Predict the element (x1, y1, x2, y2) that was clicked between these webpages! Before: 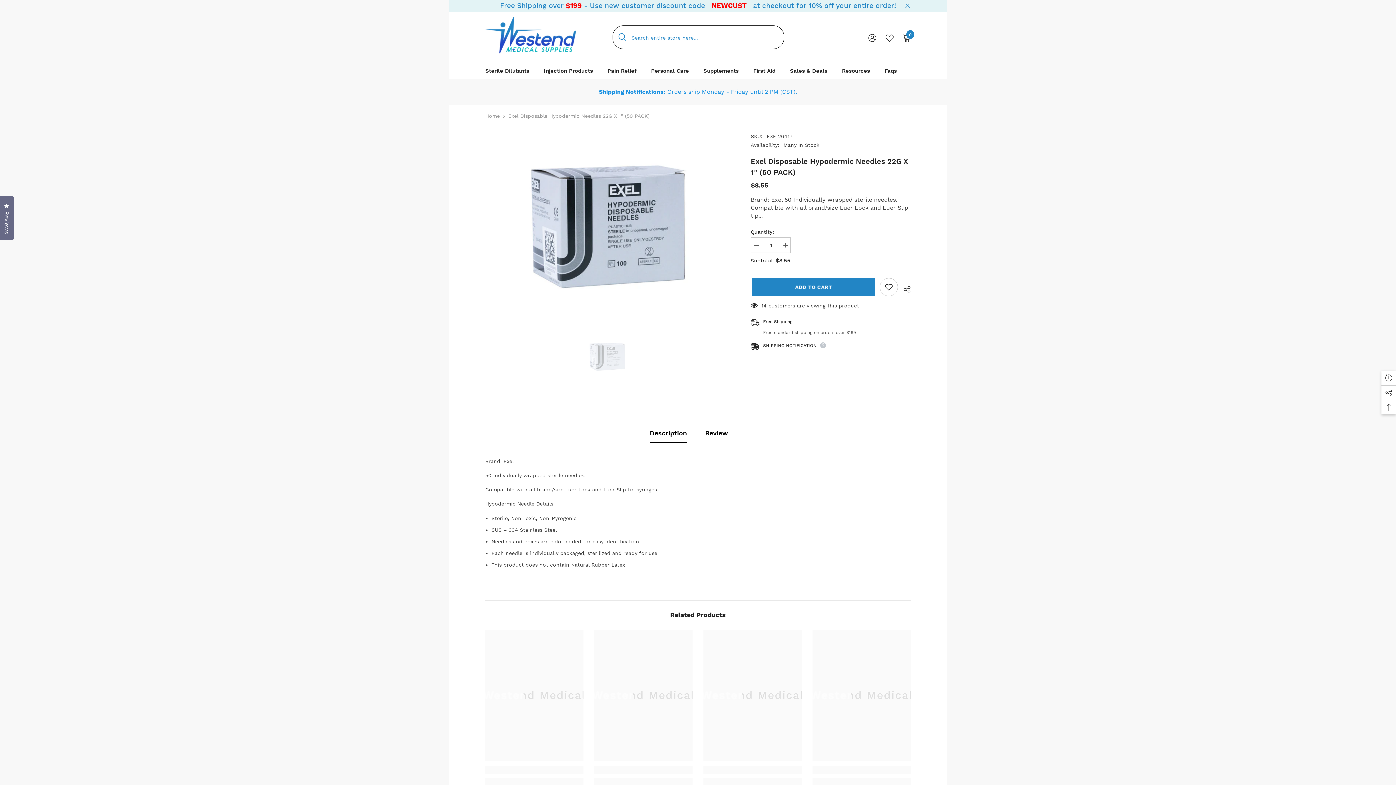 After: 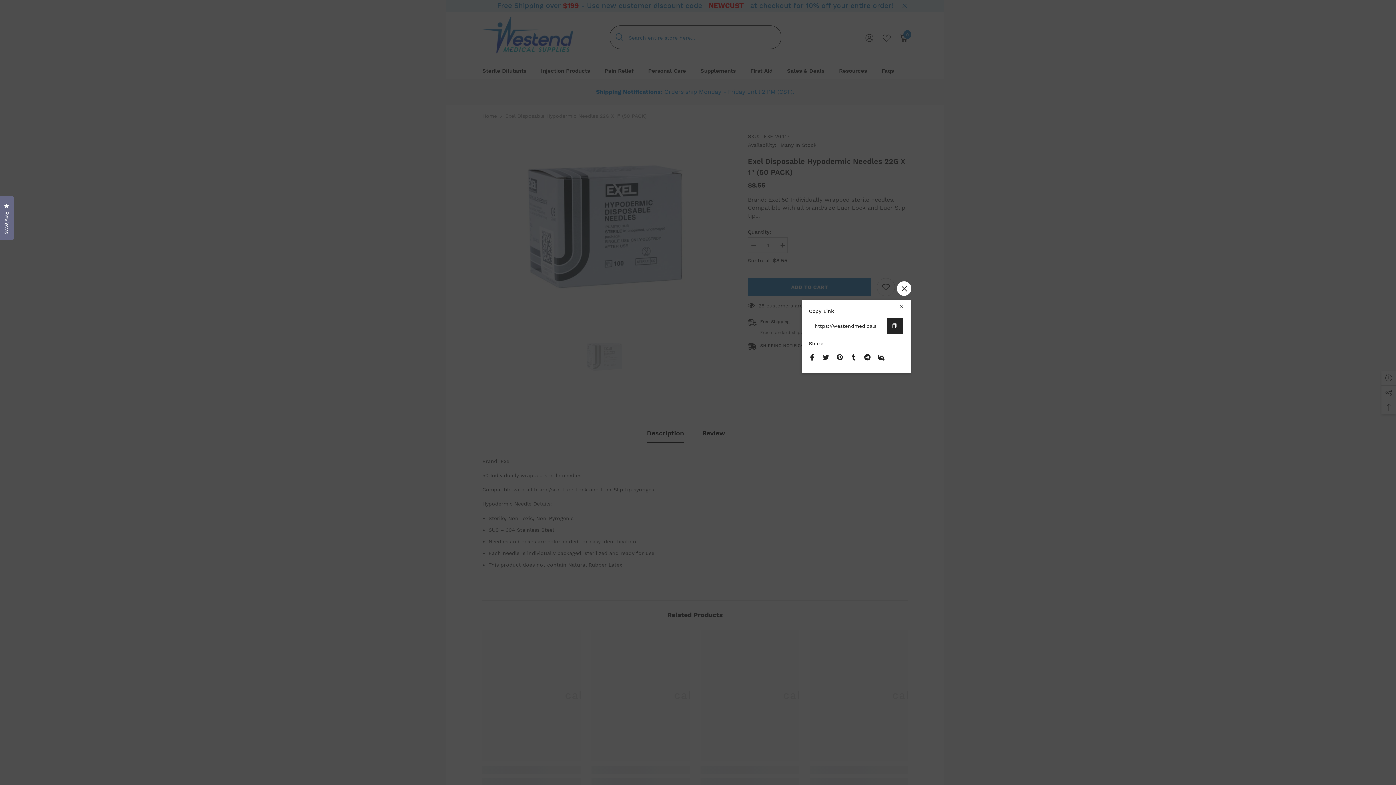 Action: label:  SHARE bbox: (898, 281, 910, 296)